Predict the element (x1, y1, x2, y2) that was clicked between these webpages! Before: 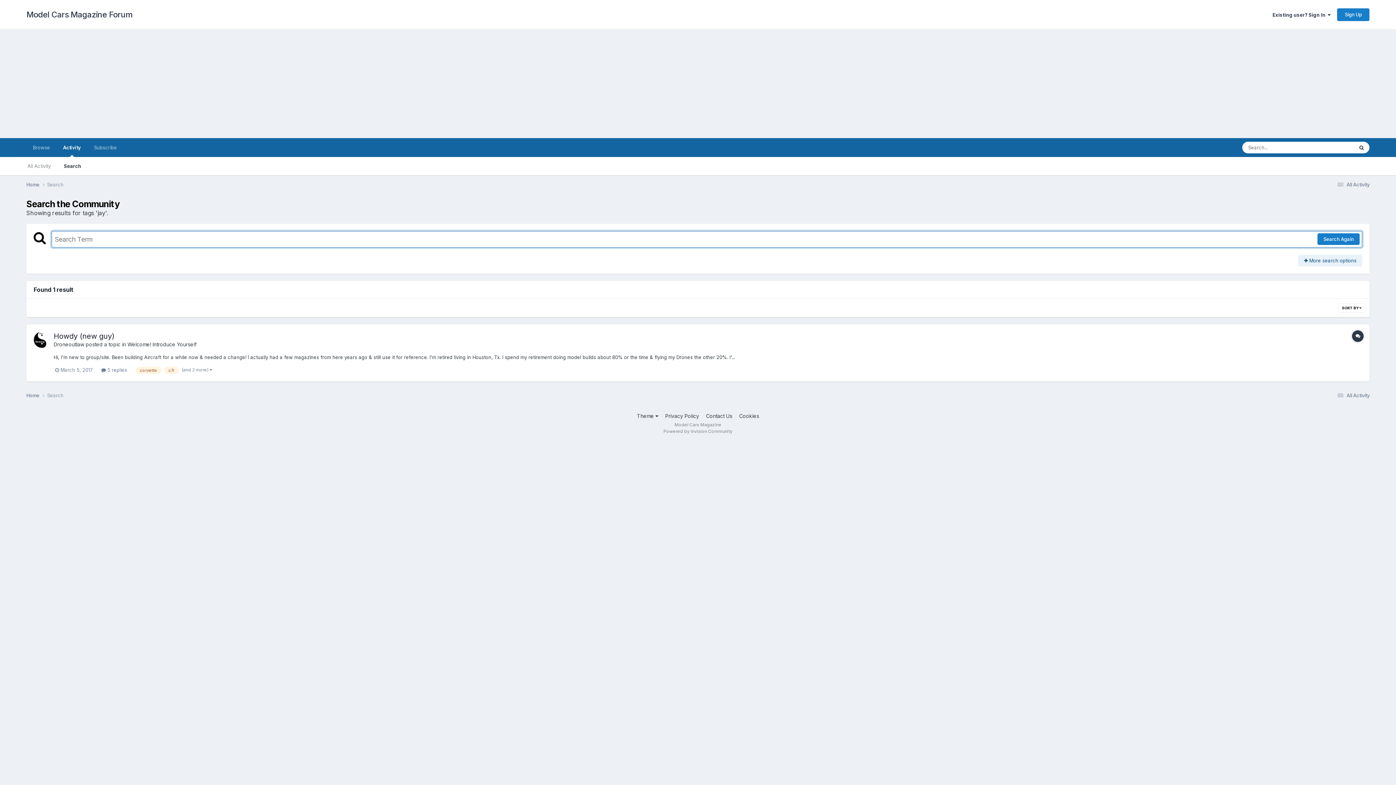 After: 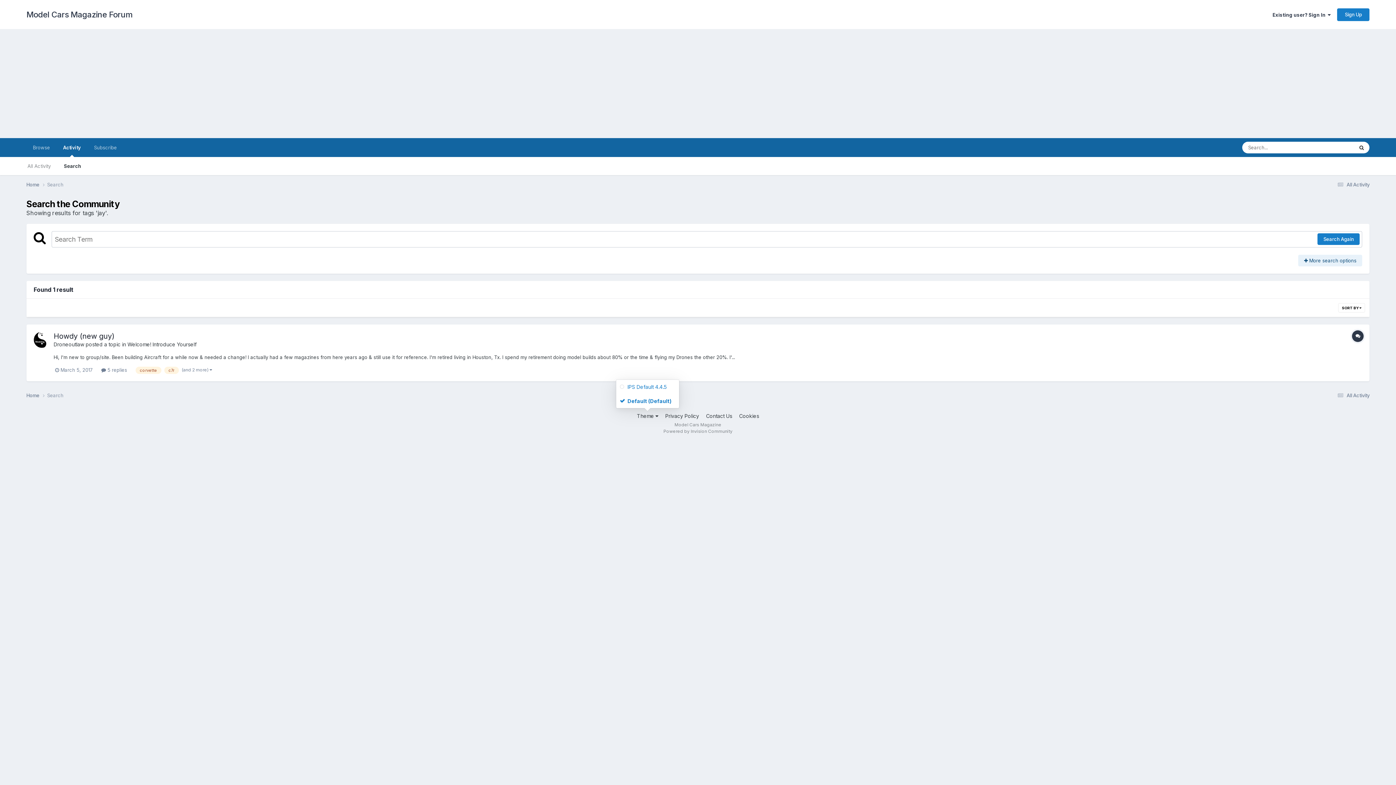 Action: bbox: (637, 413, 658, 419) label: Theme 